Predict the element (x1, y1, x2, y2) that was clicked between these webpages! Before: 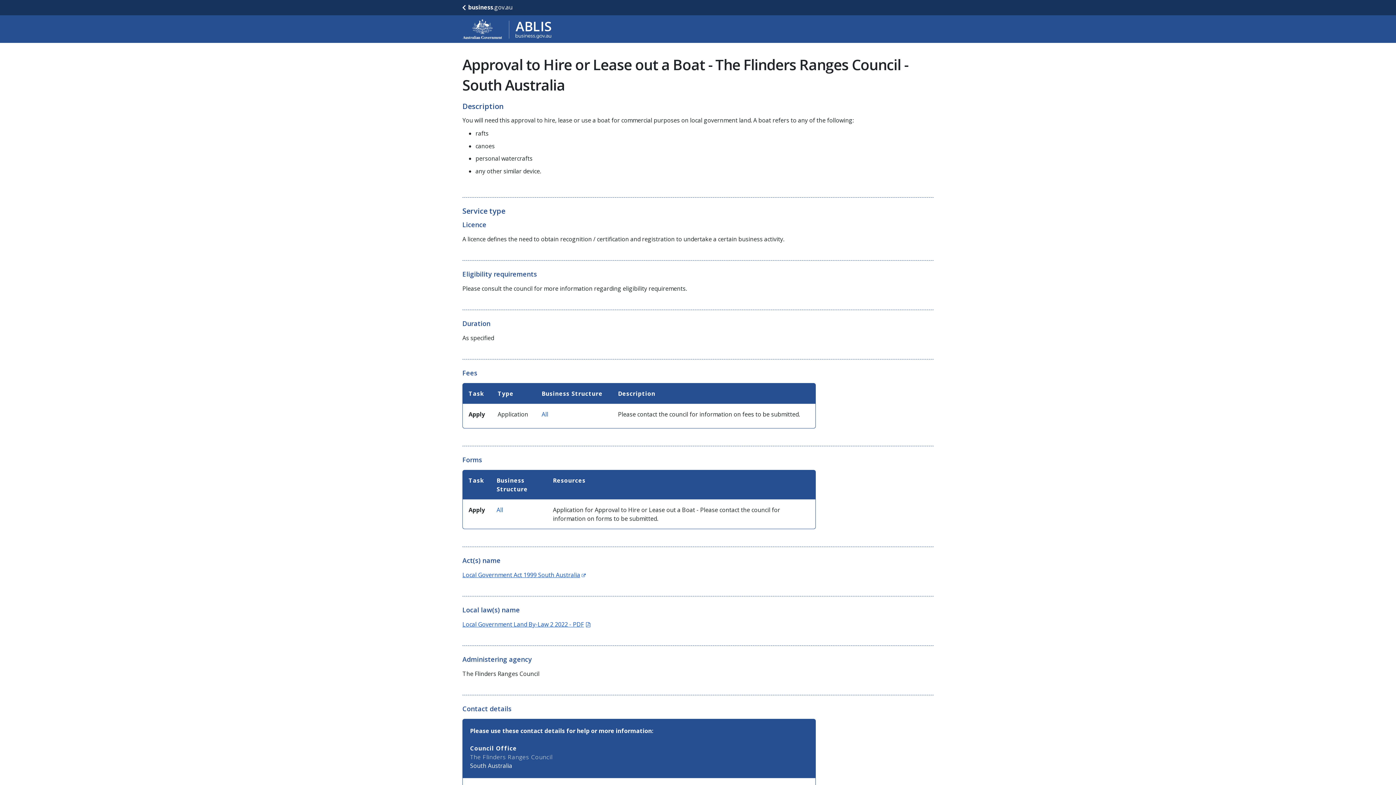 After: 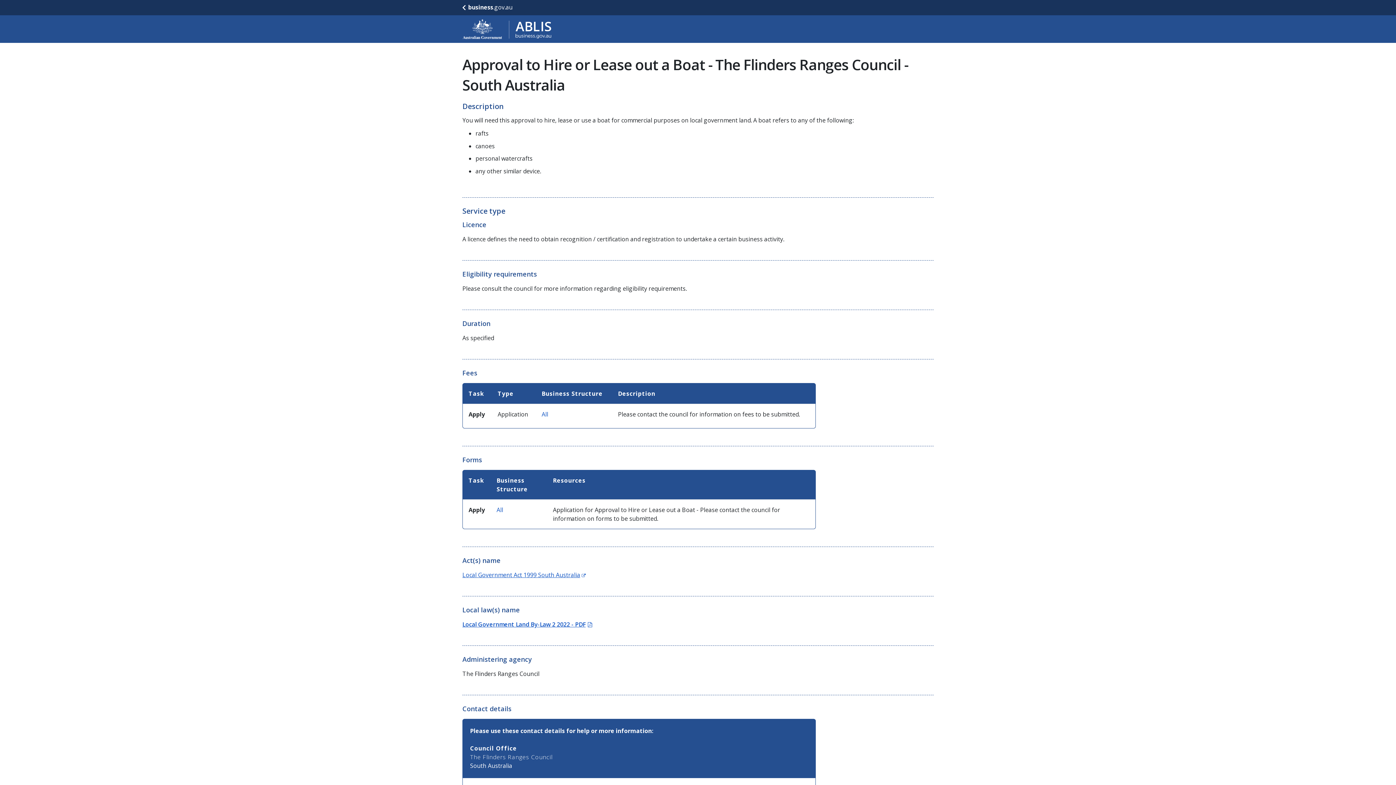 Action: bbox: (462, 620, 590, 628) label: Local Government Land By-Law 2 2022 - PDF
(Opens in new window)